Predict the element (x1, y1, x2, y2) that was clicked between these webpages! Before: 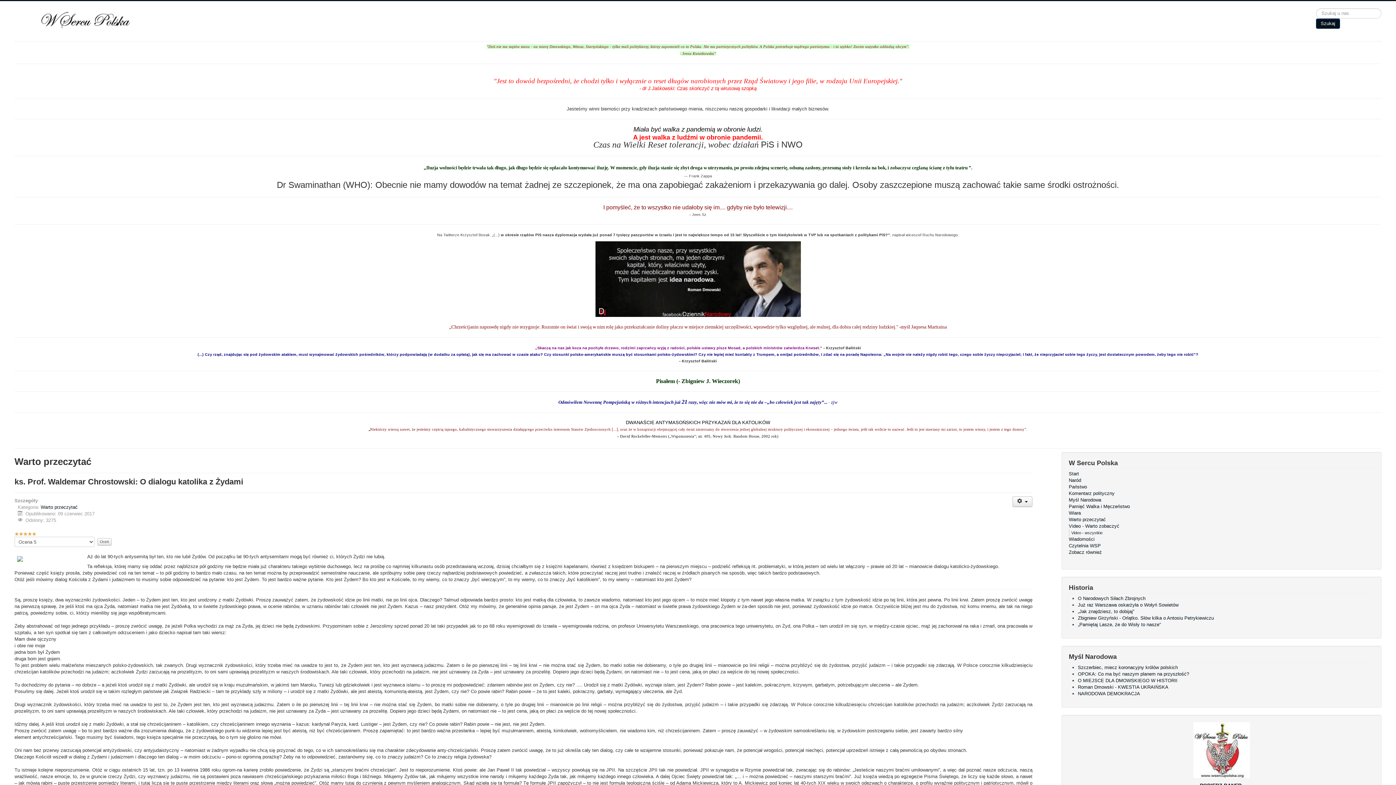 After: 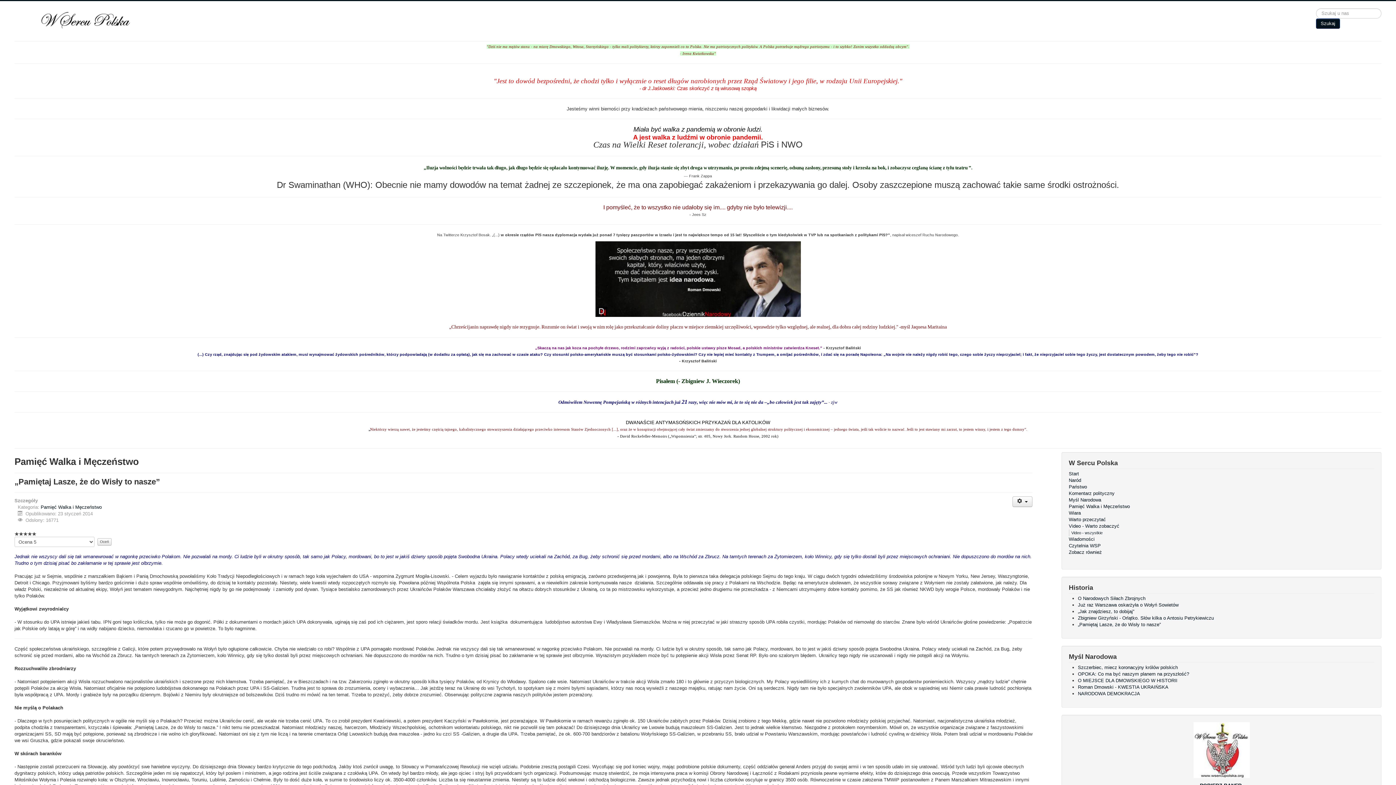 Action: bbox: (1078, 622, 1161, 627) label: „Pamiętaj Lasze, że do Wisły to nasze”